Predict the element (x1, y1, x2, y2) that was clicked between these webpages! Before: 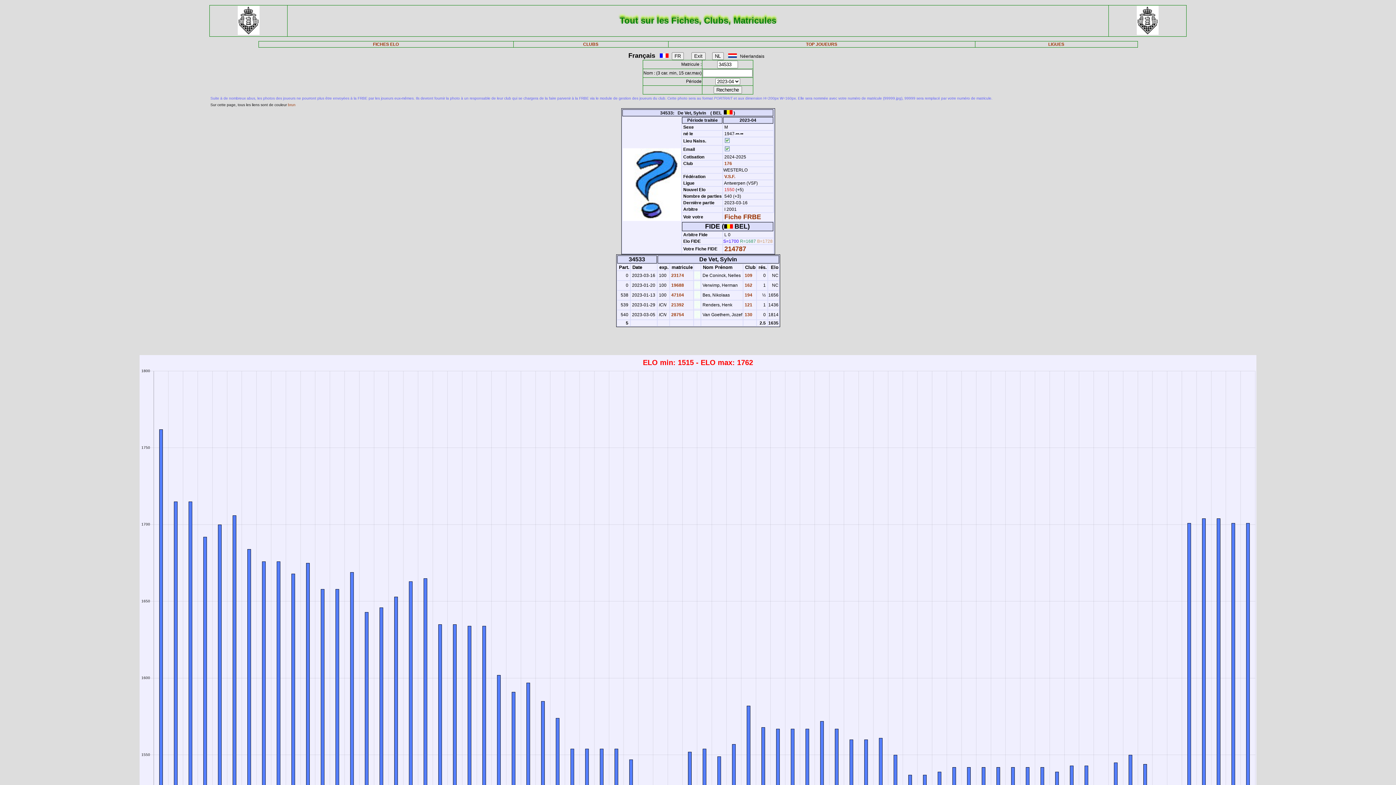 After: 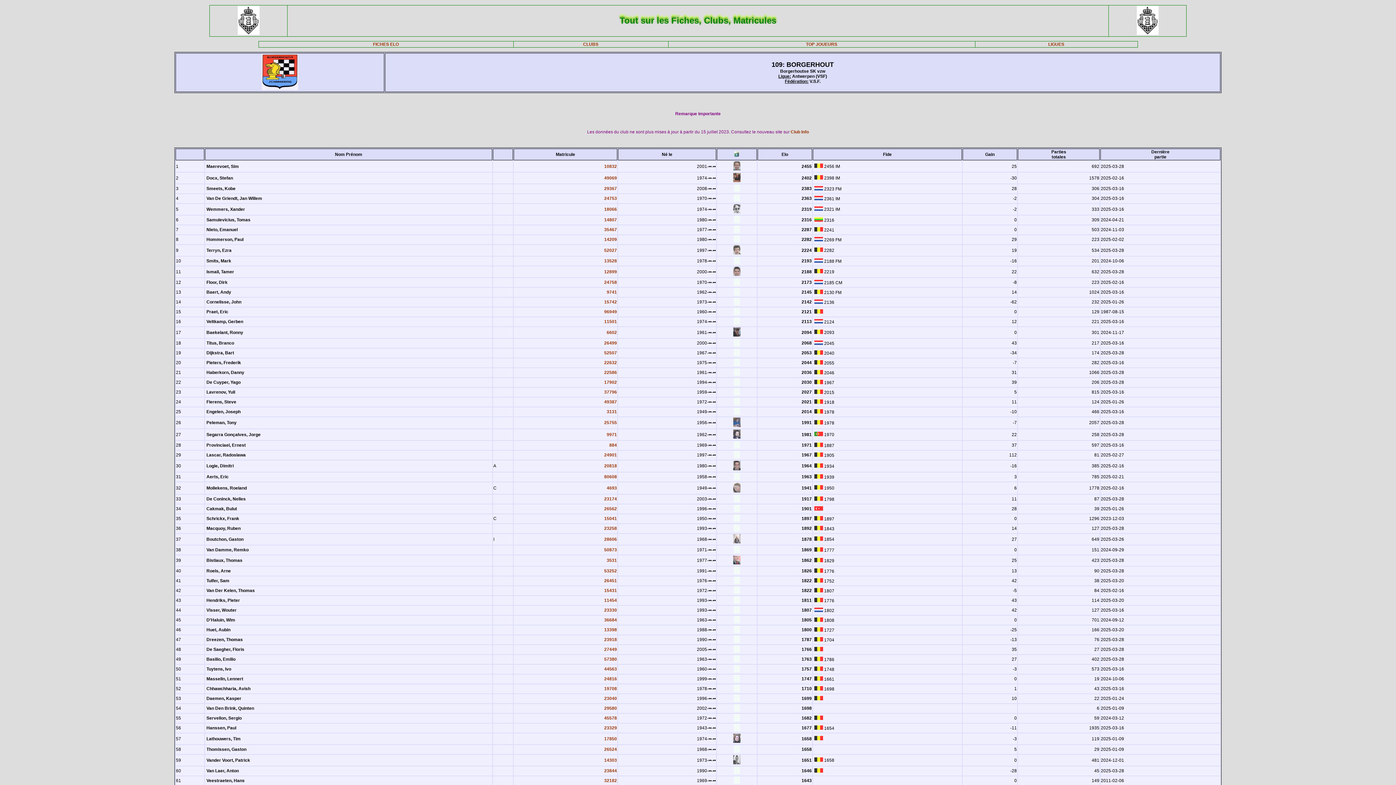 Action: bbox: (743, 273, 752, 278) label:  109